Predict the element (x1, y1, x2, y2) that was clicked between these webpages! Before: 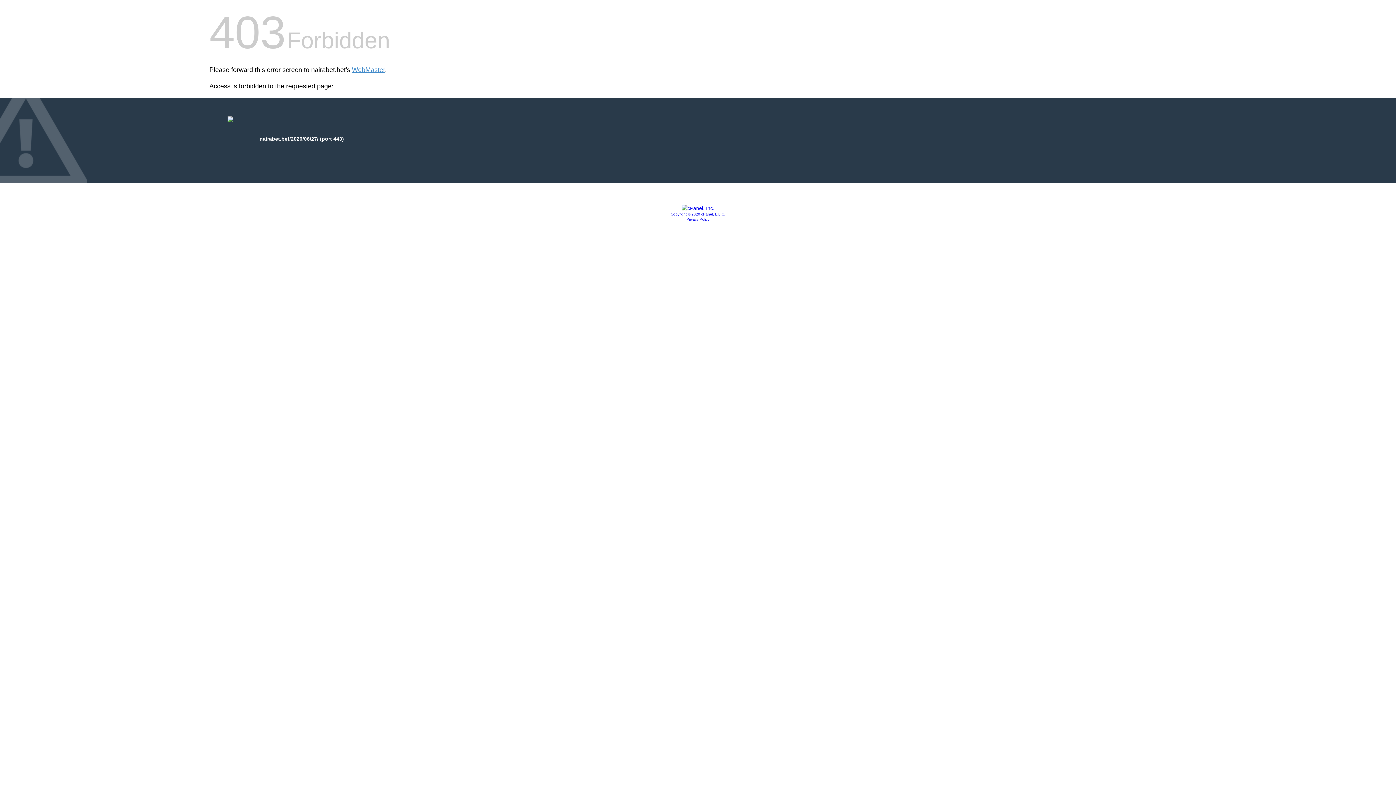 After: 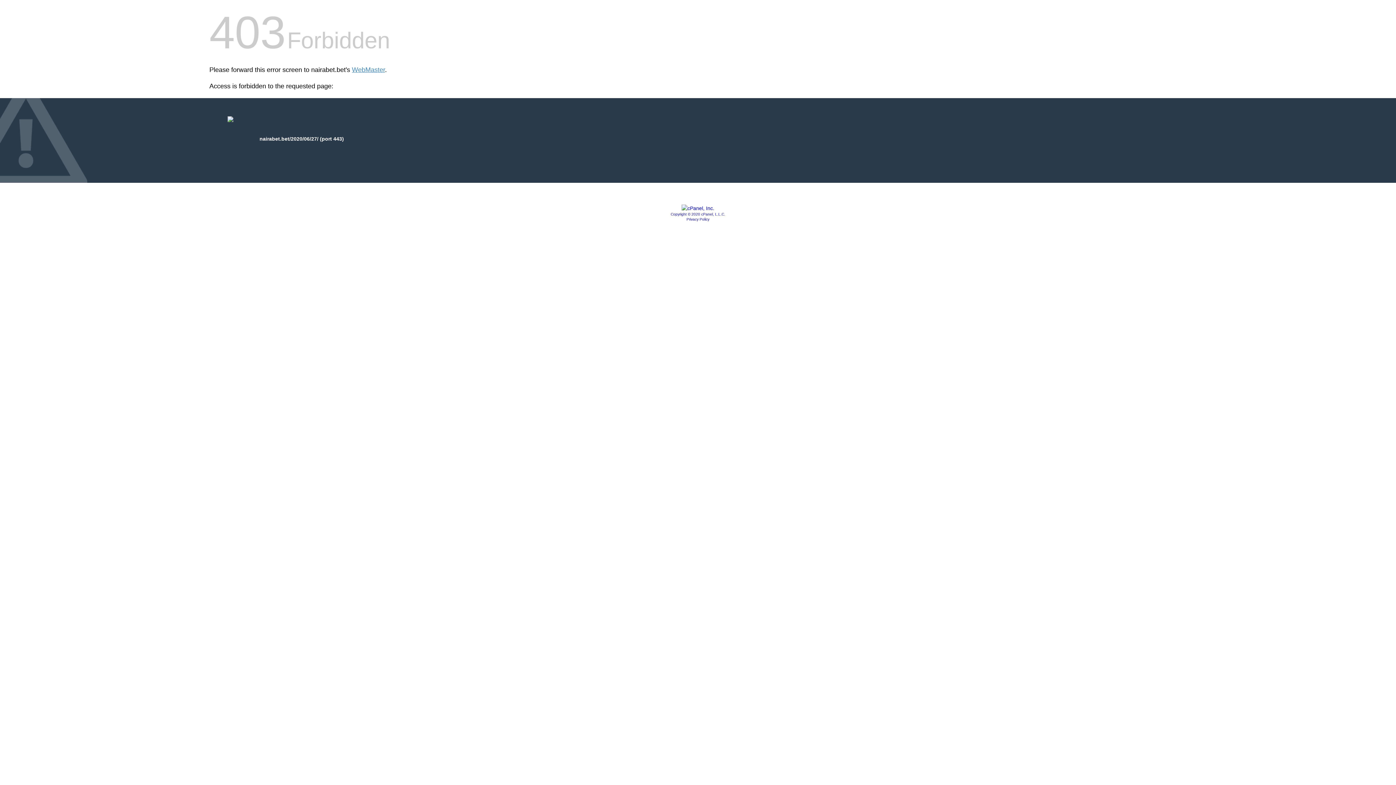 Action: label: Copyright © 2020 cPanel, L.L.C. bbox: (670, 212, 725, 216)